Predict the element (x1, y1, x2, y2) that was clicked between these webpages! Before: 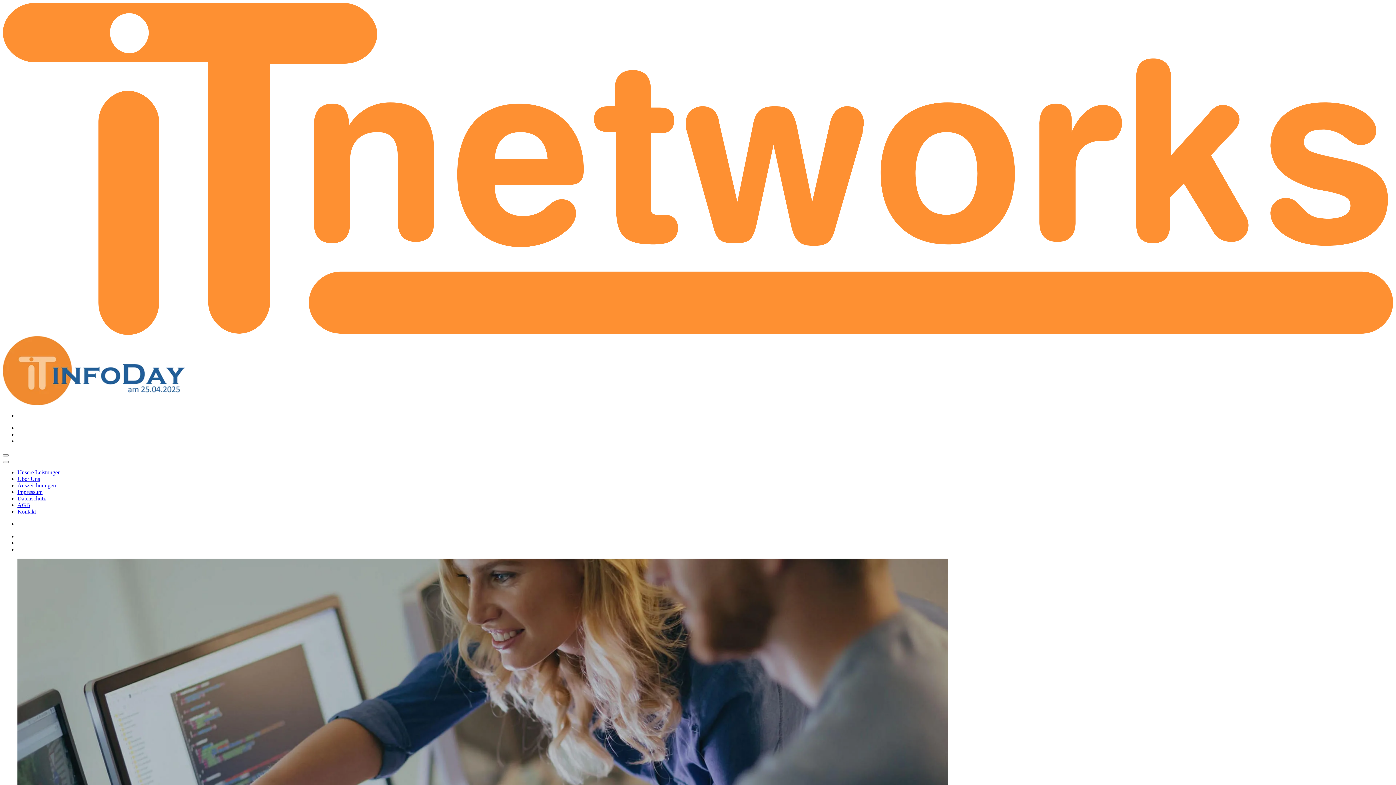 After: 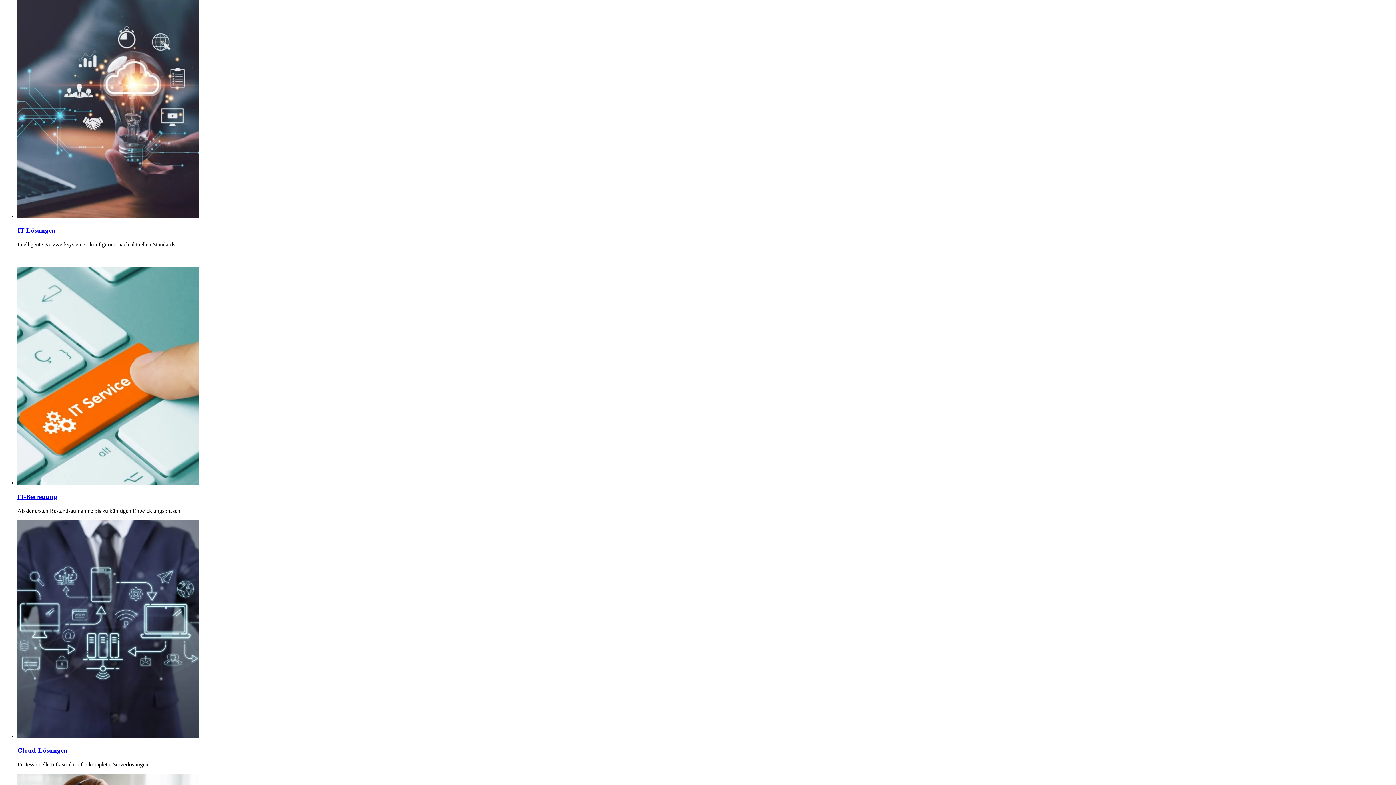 Action: label: Unsere Leistungen bbox: (17, 469, 60, 475)